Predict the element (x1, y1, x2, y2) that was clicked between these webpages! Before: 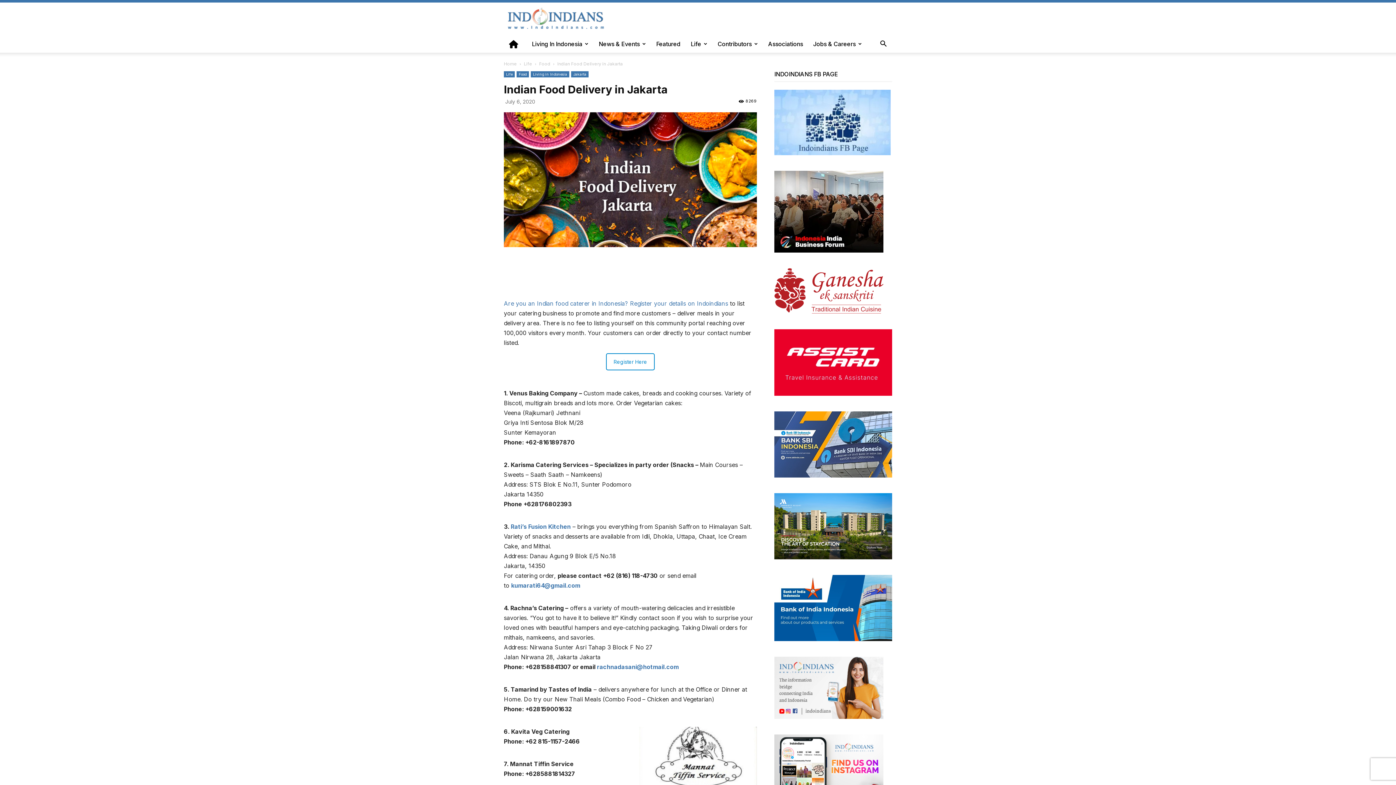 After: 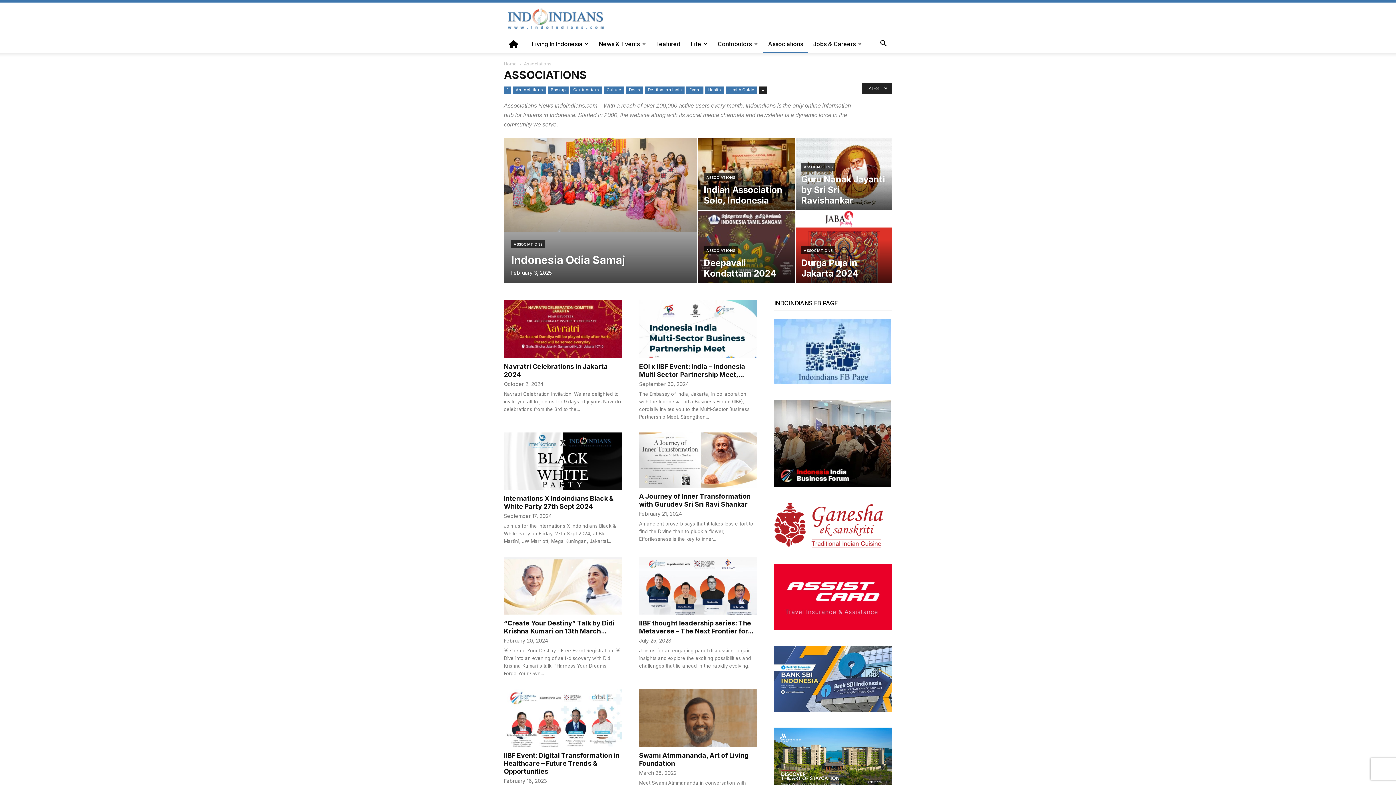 Action: label: Associations bbox: (763, 35, 808, 52)